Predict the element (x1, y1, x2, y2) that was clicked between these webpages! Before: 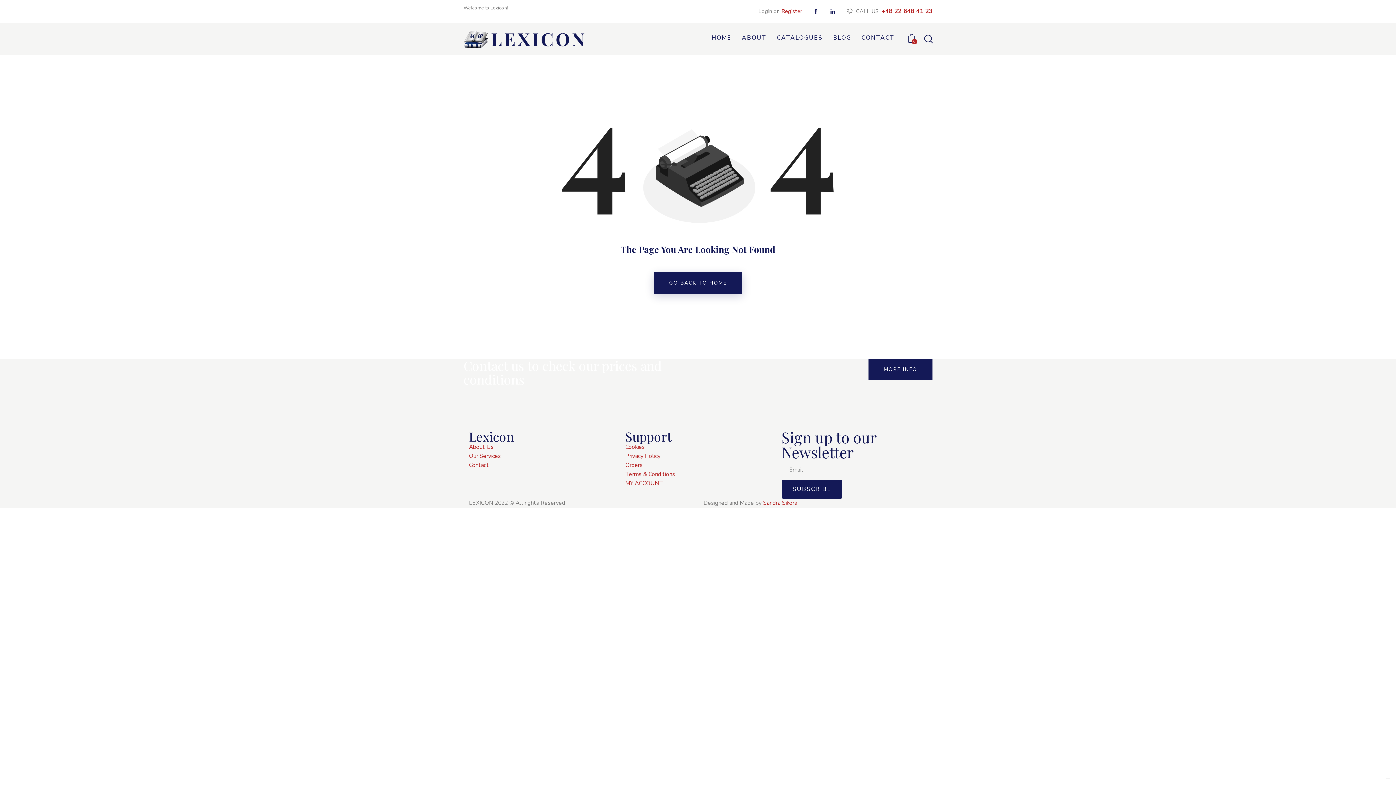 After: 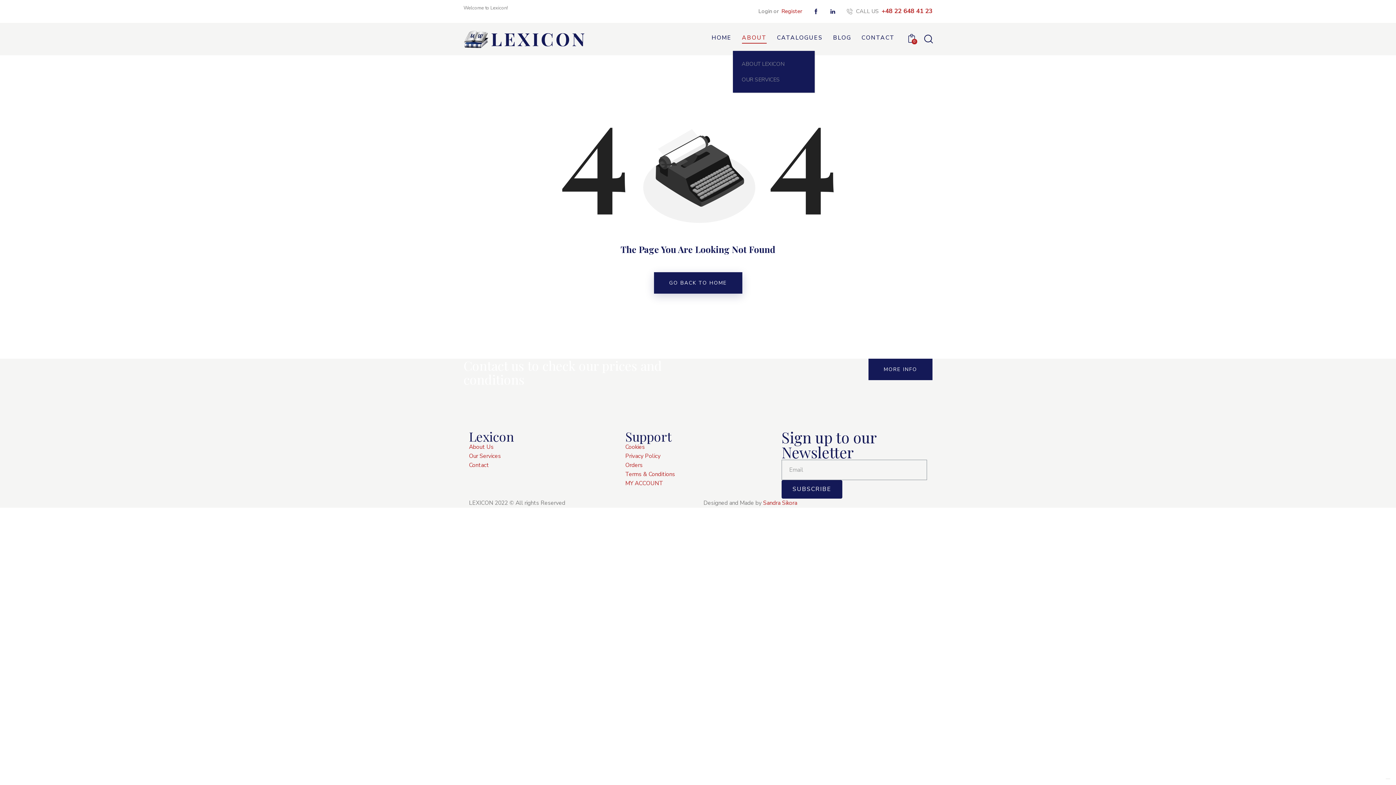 Action: label: ABOUT bbox: (736, 30, 771, 46)